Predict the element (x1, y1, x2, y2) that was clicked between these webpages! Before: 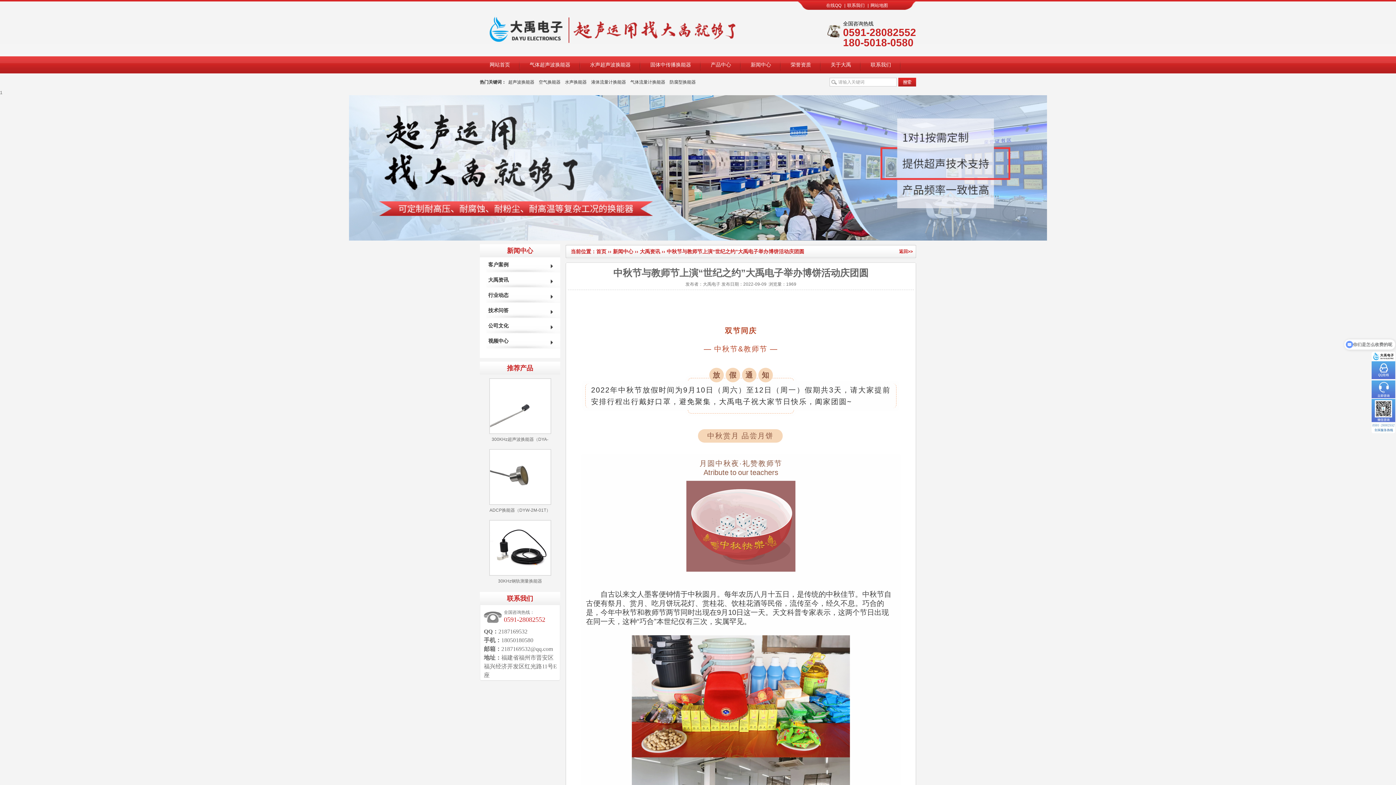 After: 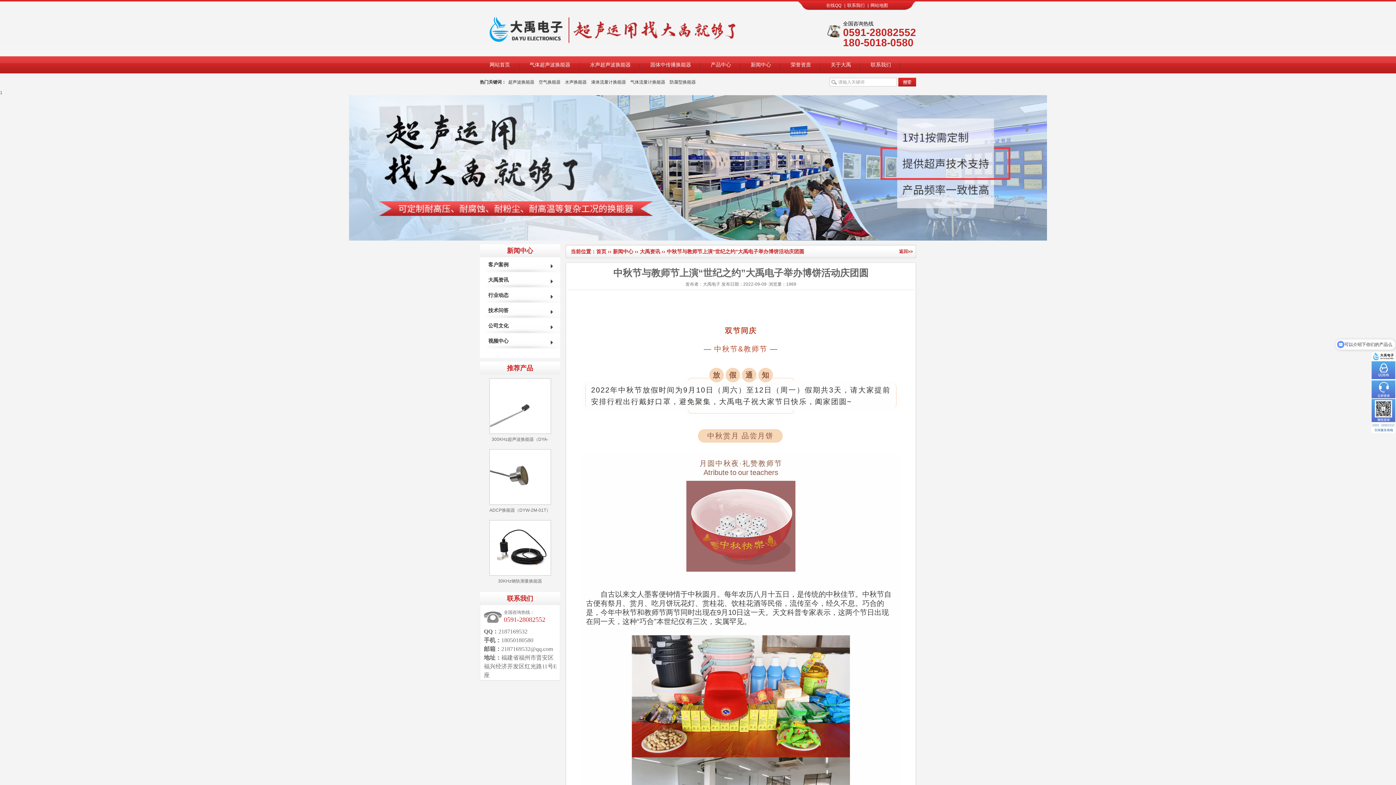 Action: bbox: (666, 248, 804, 254) label: 中秋节与教师节上演“世纪之约”大禹电子举办博饼活动庆团圆